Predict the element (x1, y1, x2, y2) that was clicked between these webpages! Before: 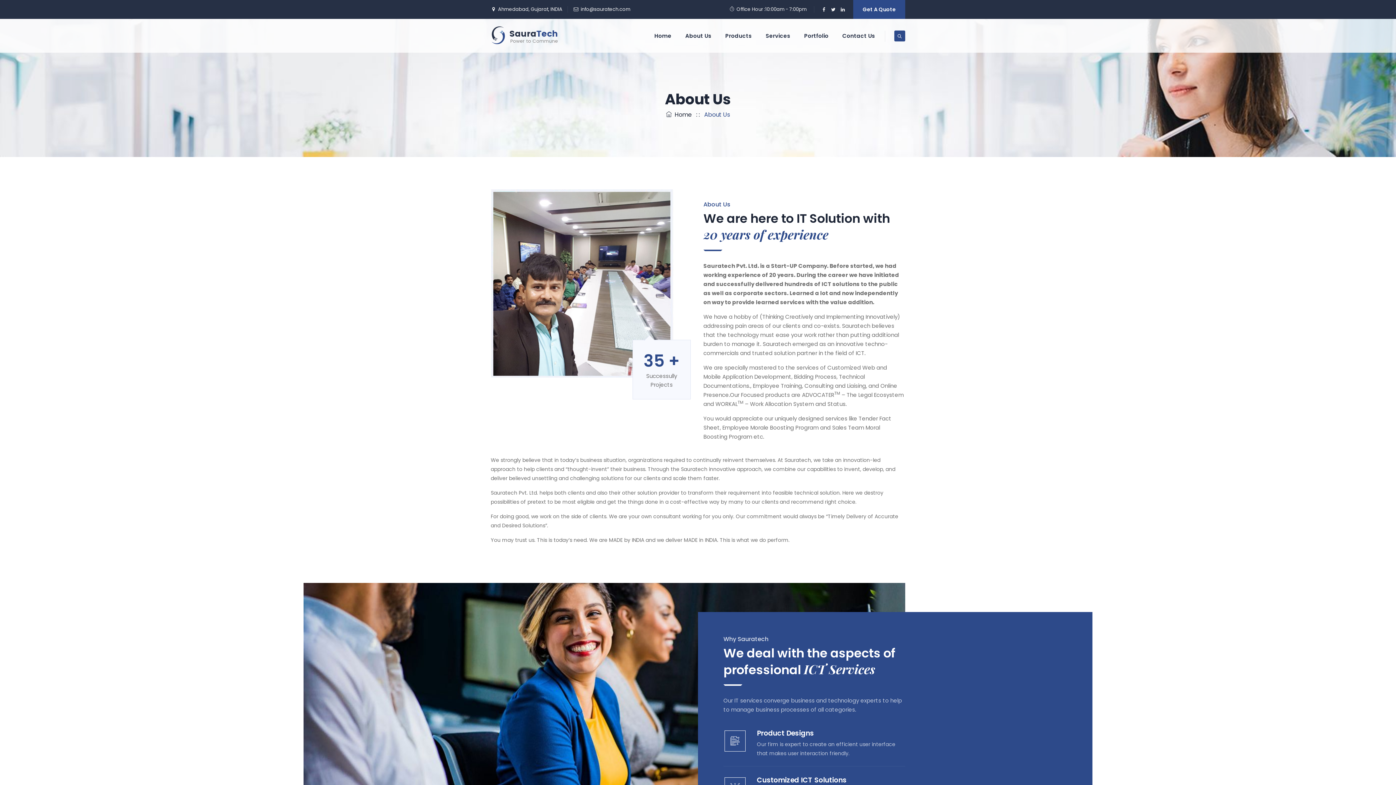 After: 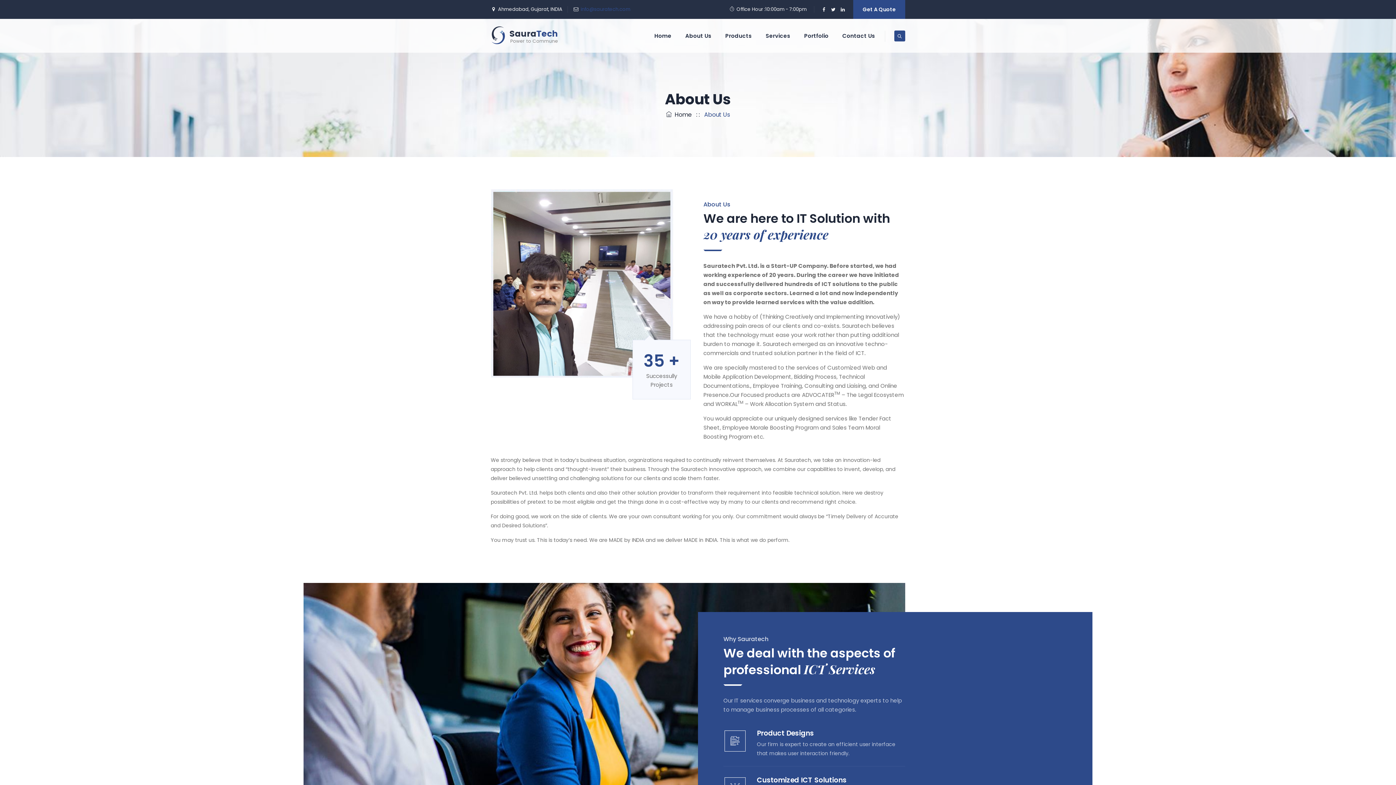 Action: label: info@sauratech.com bbox: (580, 5, 630, 12)